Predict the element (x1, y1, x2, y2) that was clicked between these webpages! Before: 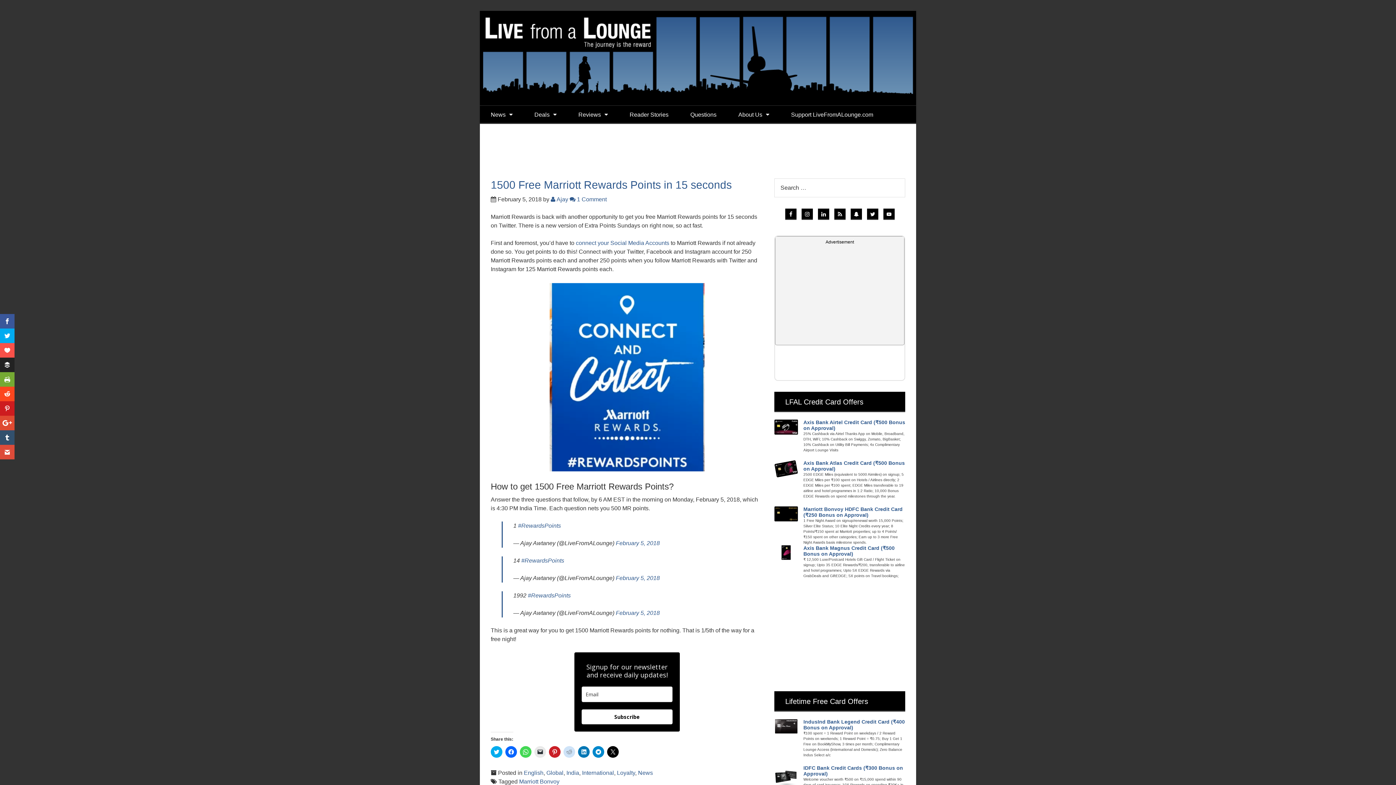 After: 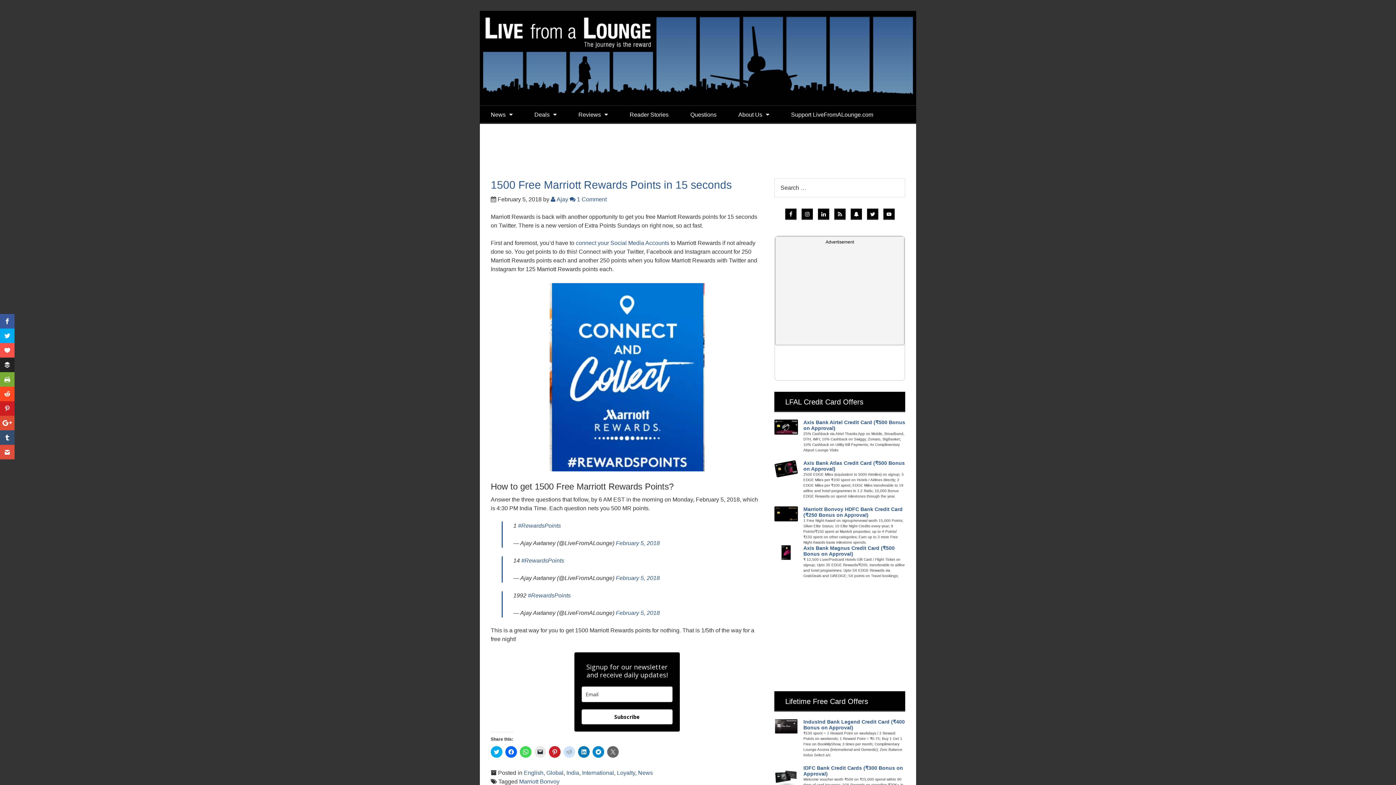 Action: label: Click to share on X (Opens in new window) bbox: (607, 772, 618, 784)